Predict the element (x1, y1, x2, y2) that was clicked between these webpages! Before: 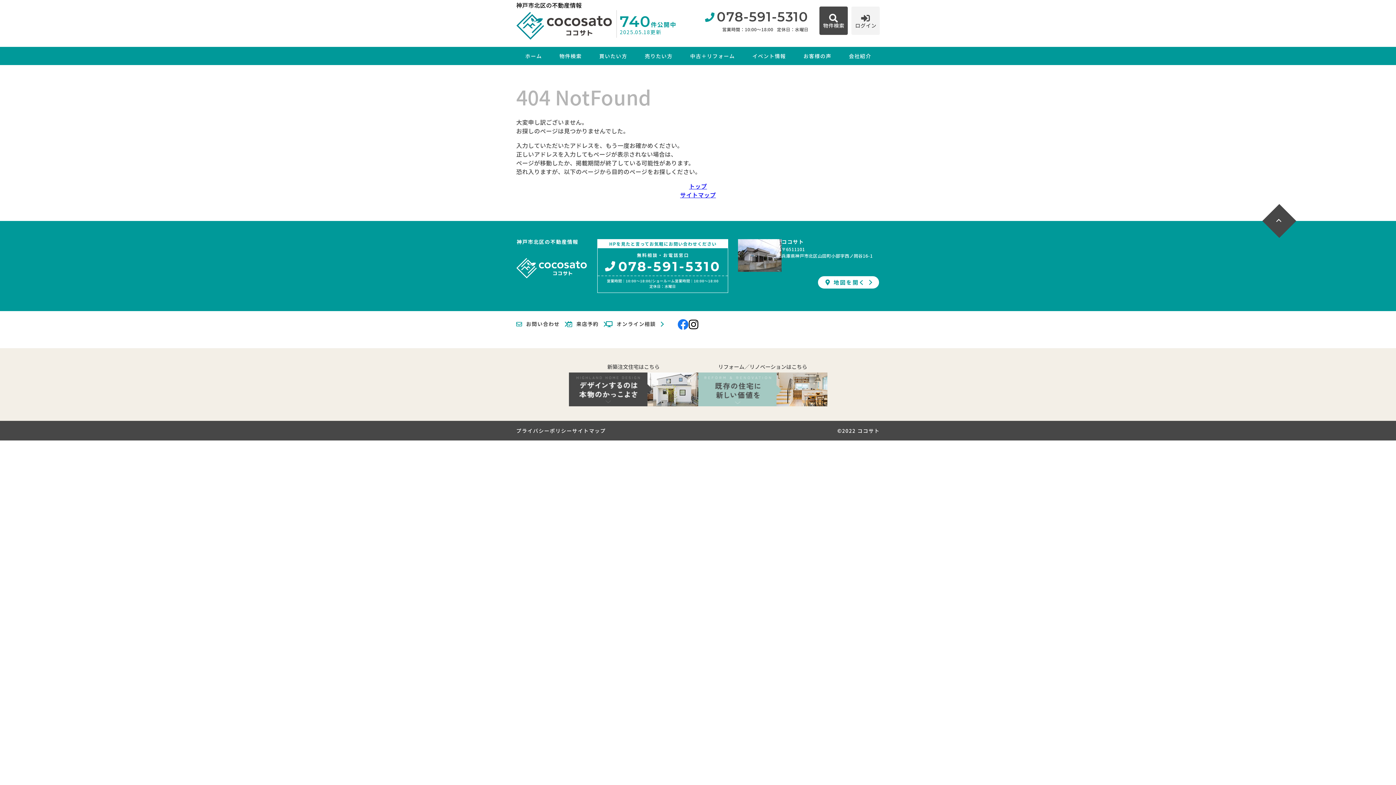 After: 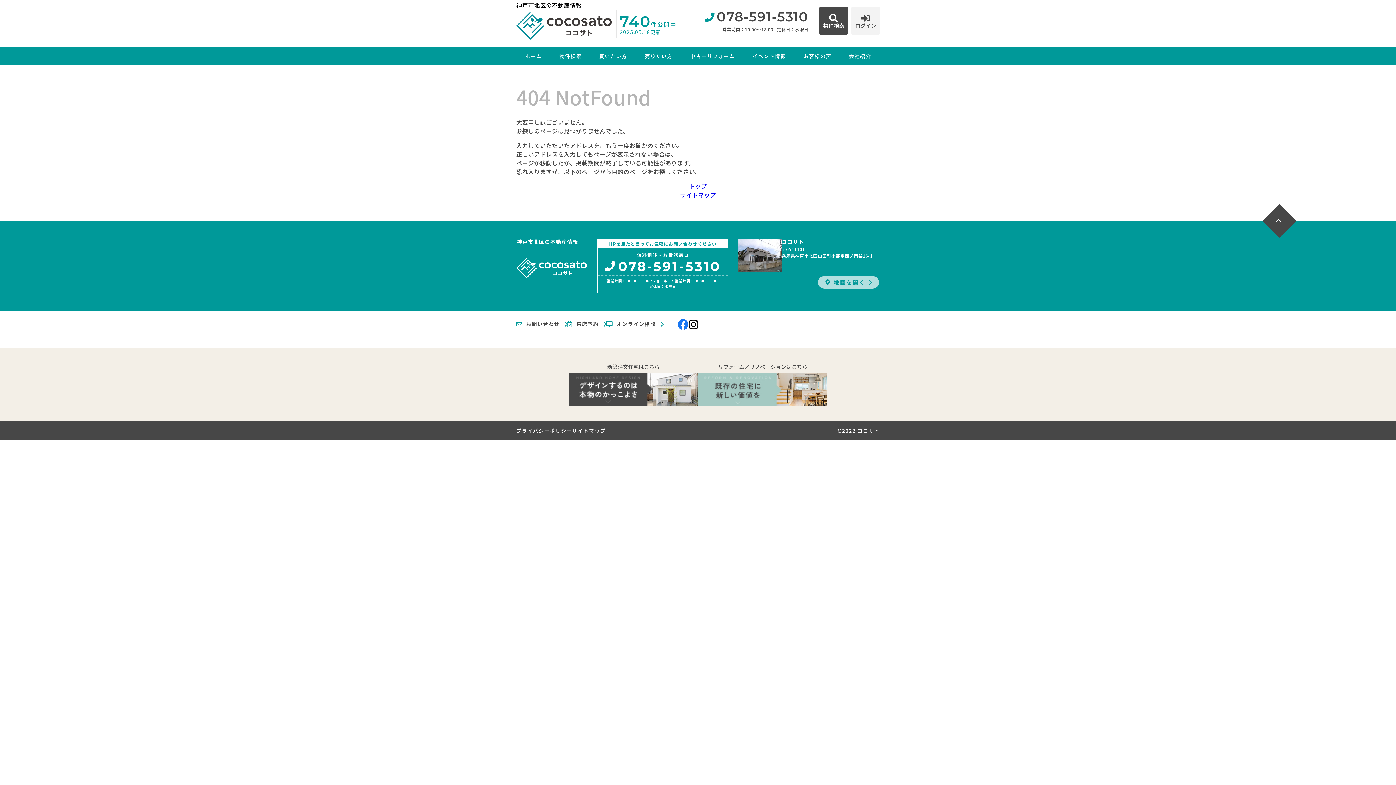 Action: label: 地図を開く bbox: (817, 275, 880, 289)